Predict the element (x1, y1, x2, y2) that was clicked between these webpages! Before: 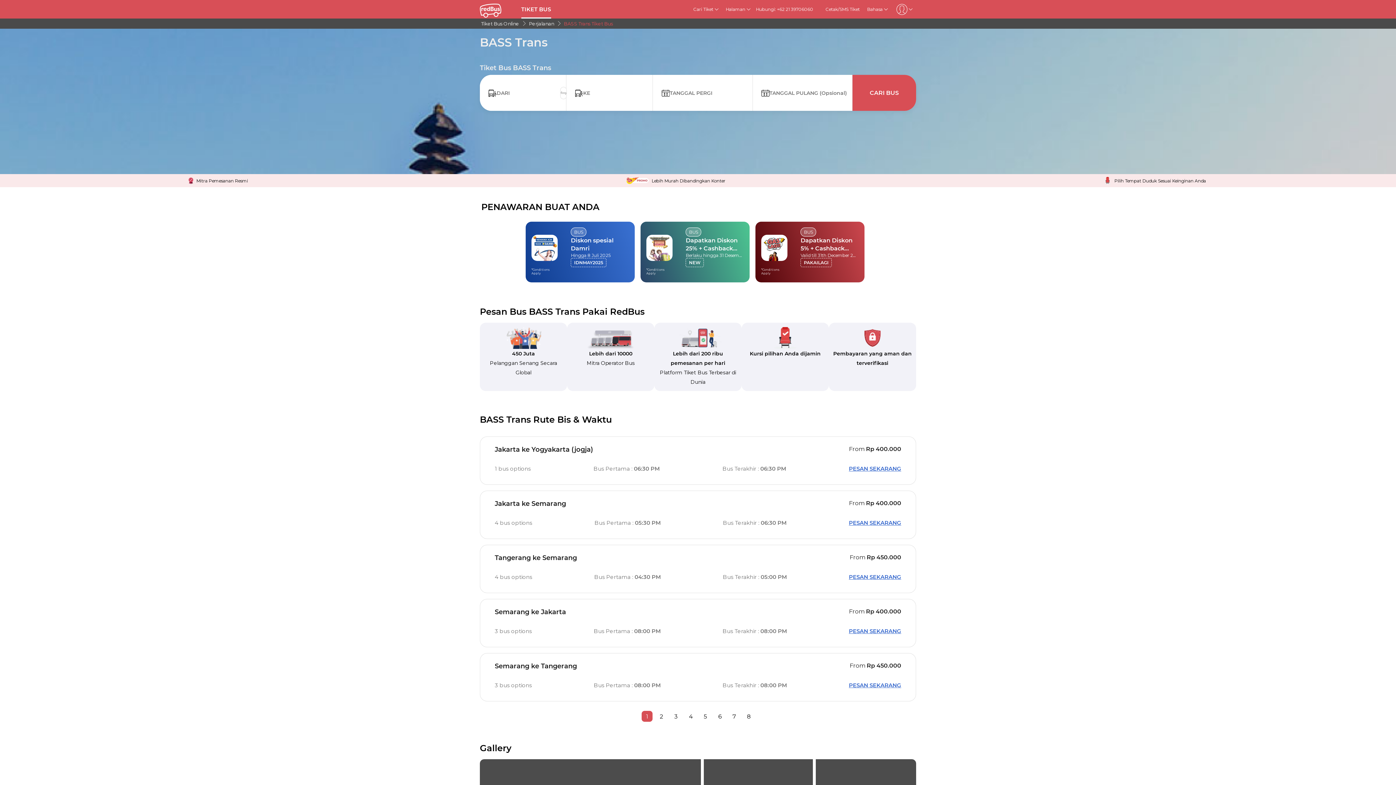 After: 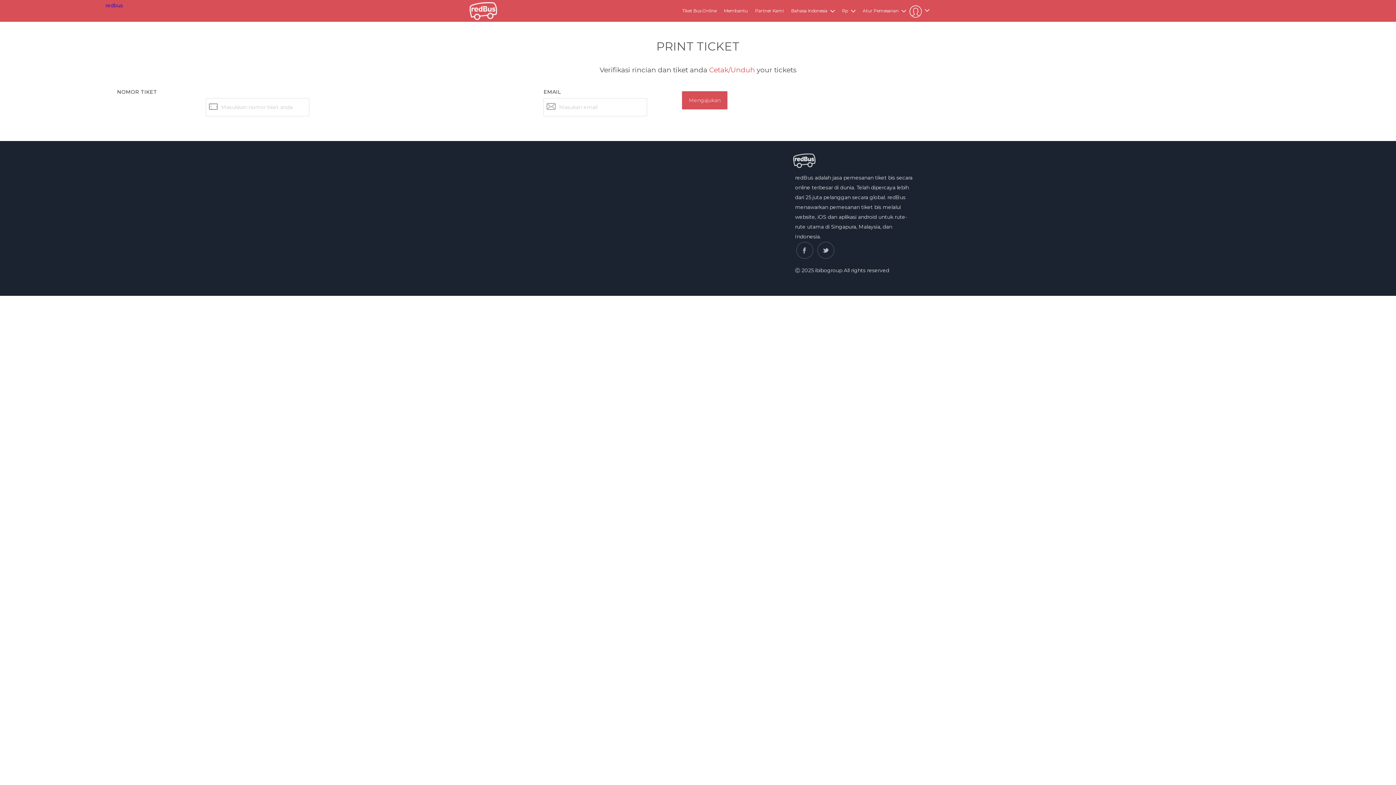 Action: label: Cetak/SMS Tiket bbox: (825, 6, 860, 12)